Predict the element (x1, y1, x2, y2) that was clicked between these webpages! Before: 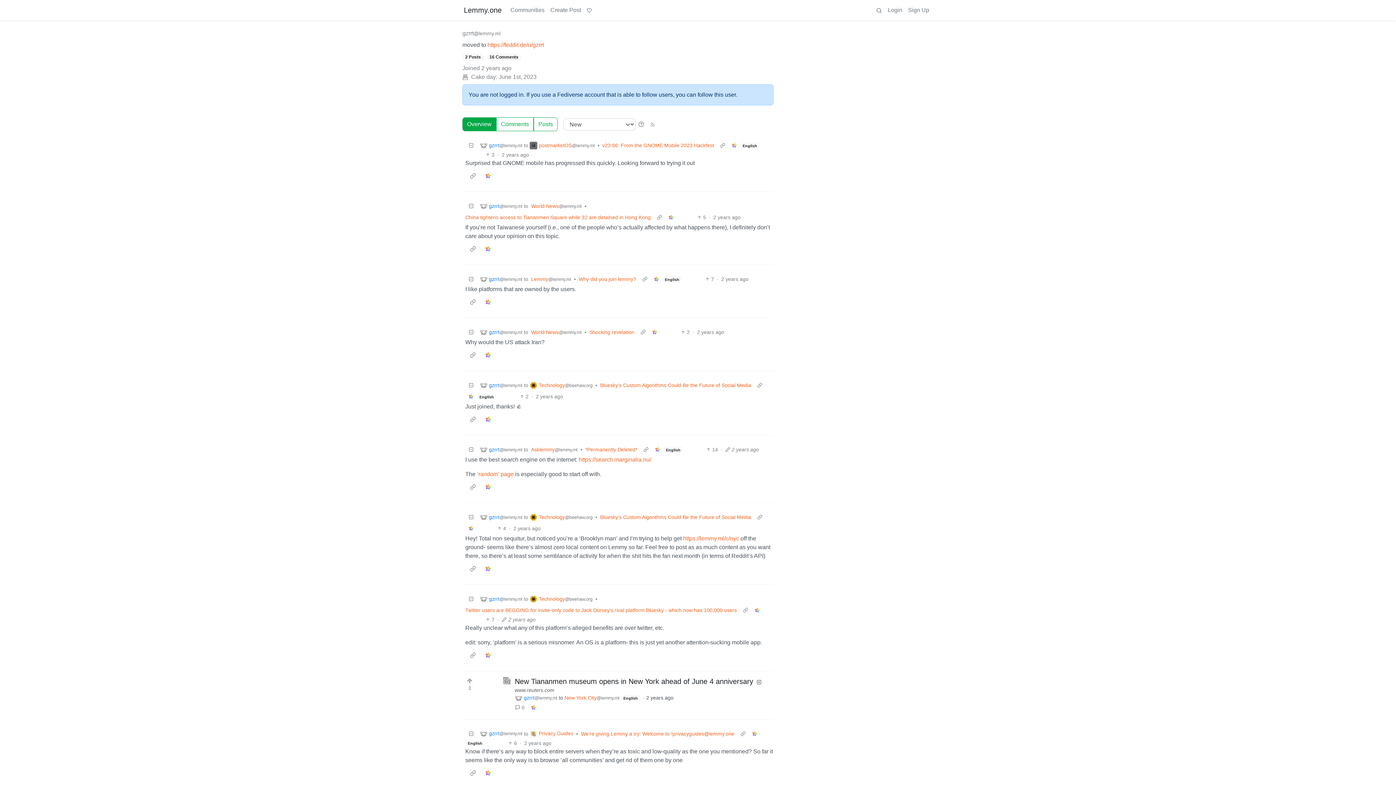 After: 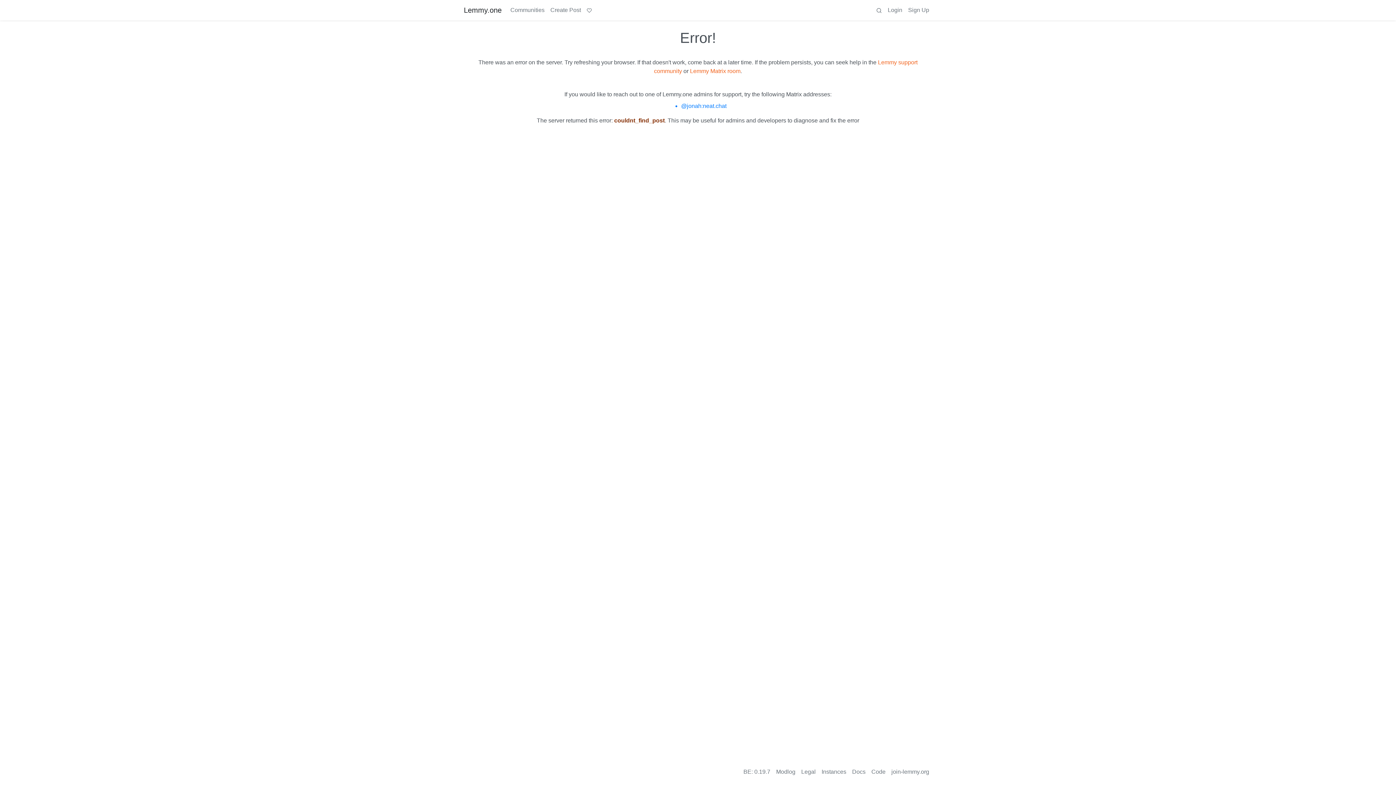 Action: bbox: (754, 380, 765, 391)